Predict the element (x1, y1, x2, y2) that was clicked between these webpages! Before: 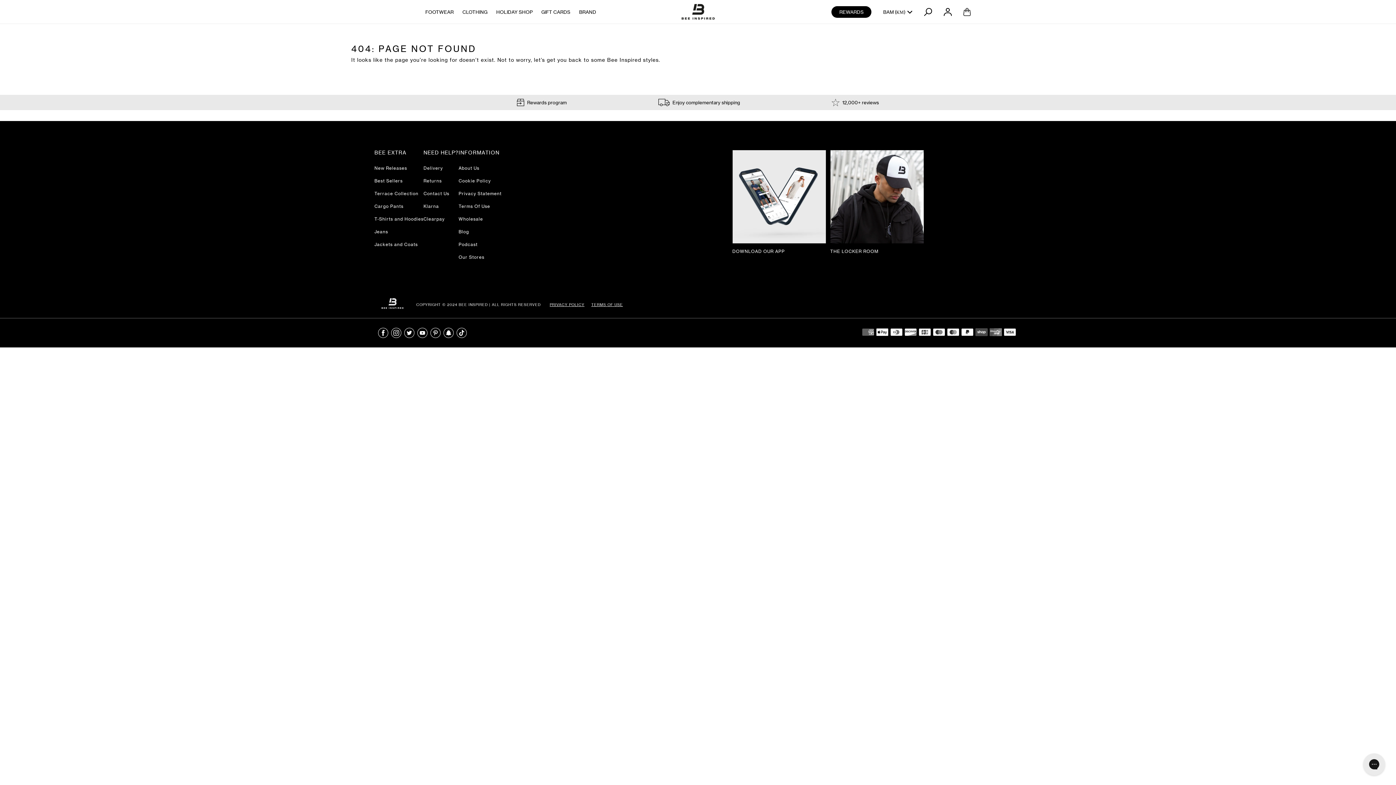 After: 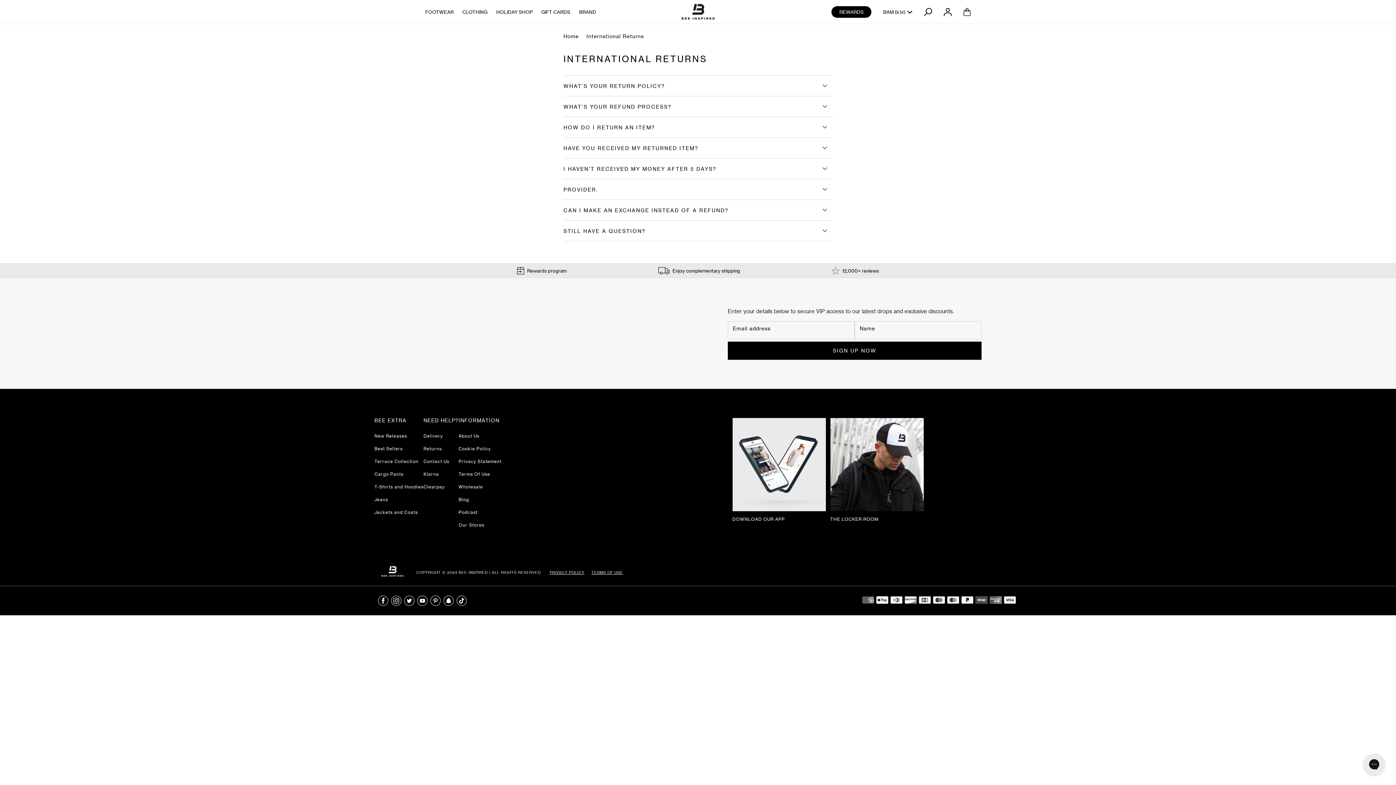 Action: bbox: (423, 178, 458, 183) label: Returns